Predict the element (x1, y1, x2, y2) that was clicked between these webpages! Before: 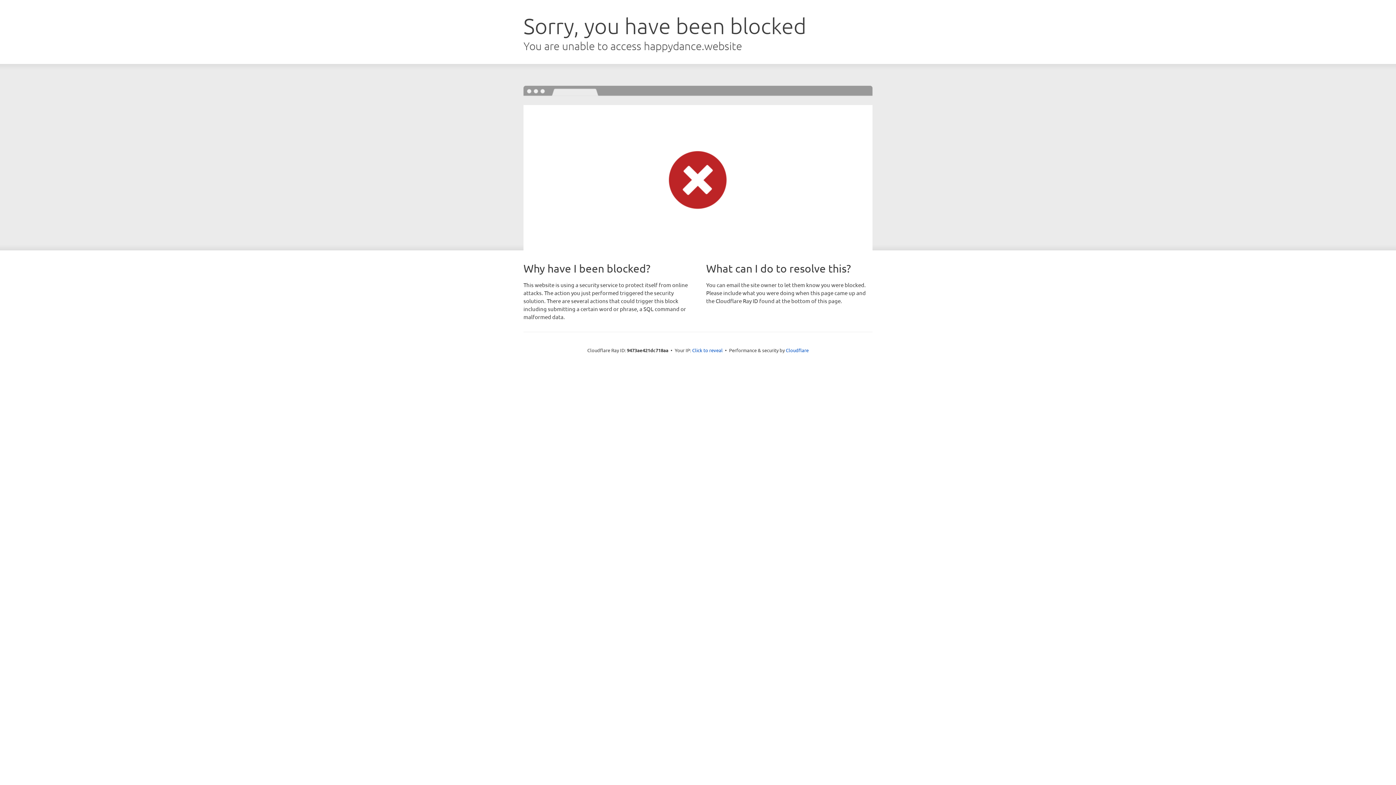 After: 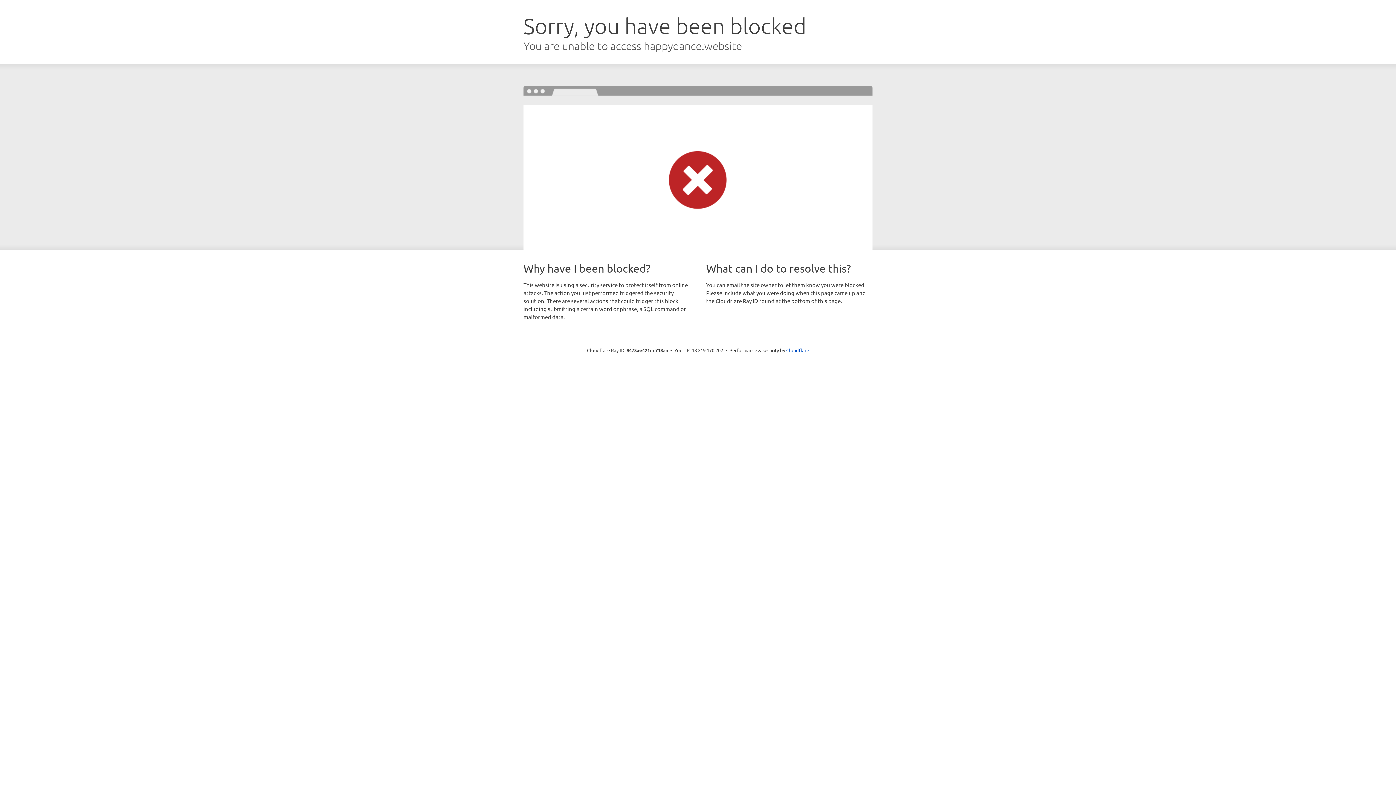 Action: label: Click to reveal bbox: (692, 346, 722, 353)